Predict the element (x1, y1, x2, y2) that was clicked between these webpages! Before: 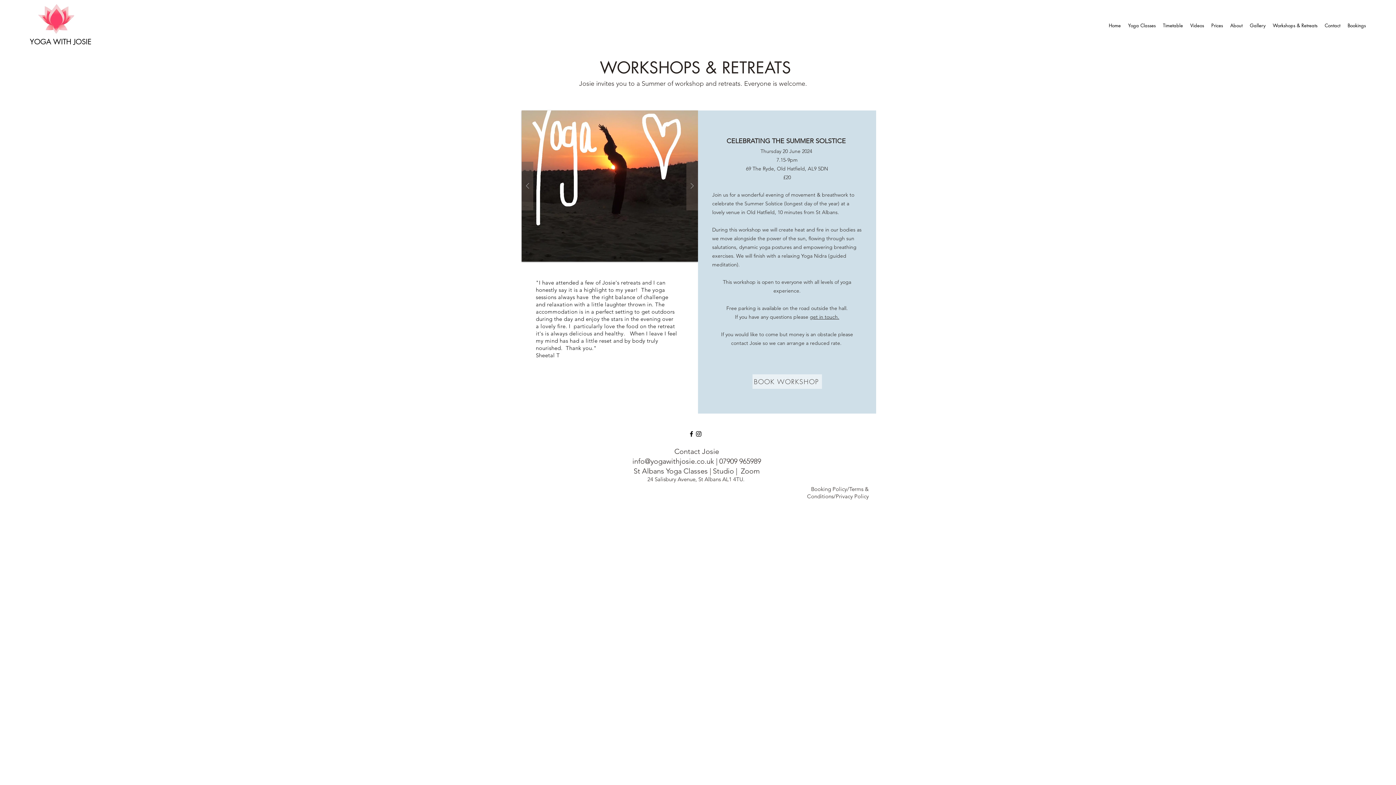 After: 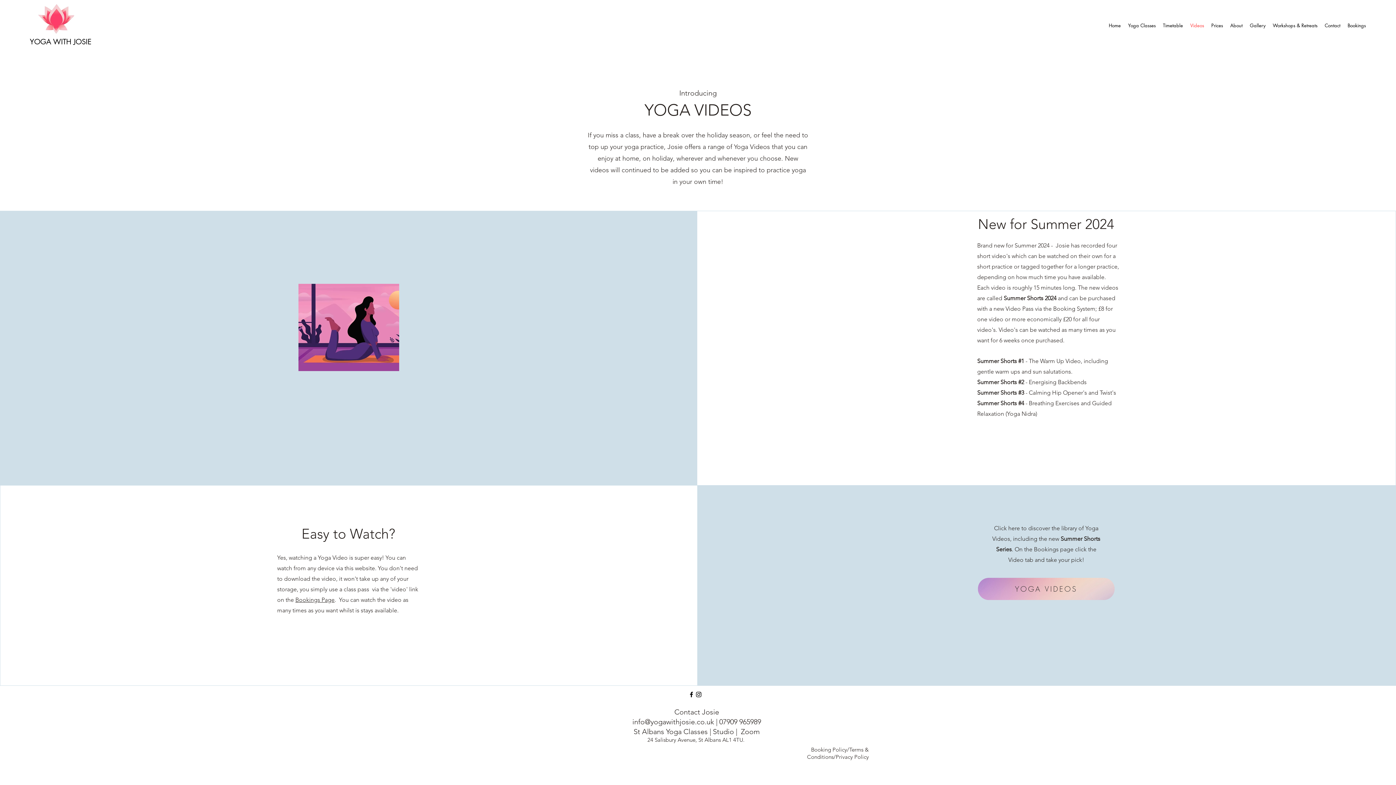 Action: label: Videos bbox: (1186, 21, 1208, 30)